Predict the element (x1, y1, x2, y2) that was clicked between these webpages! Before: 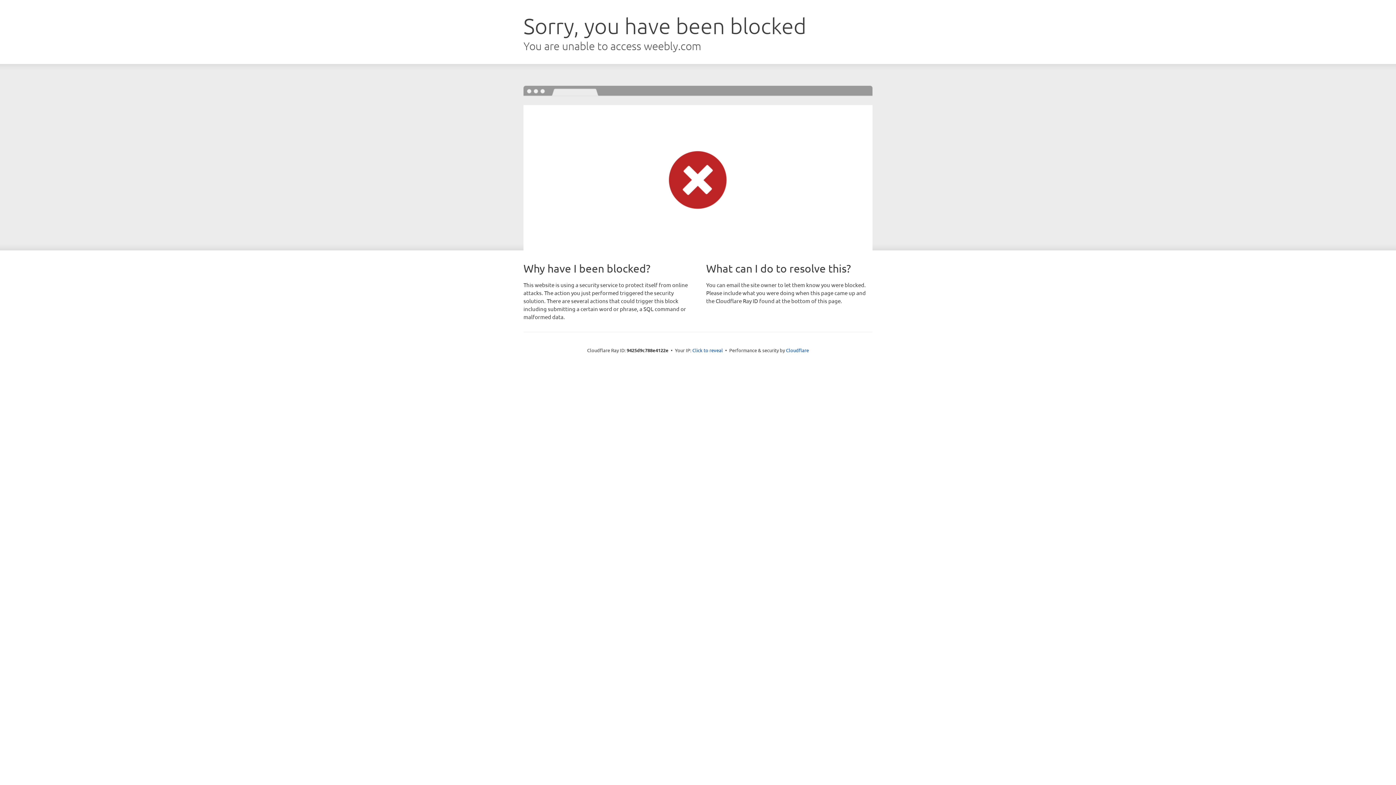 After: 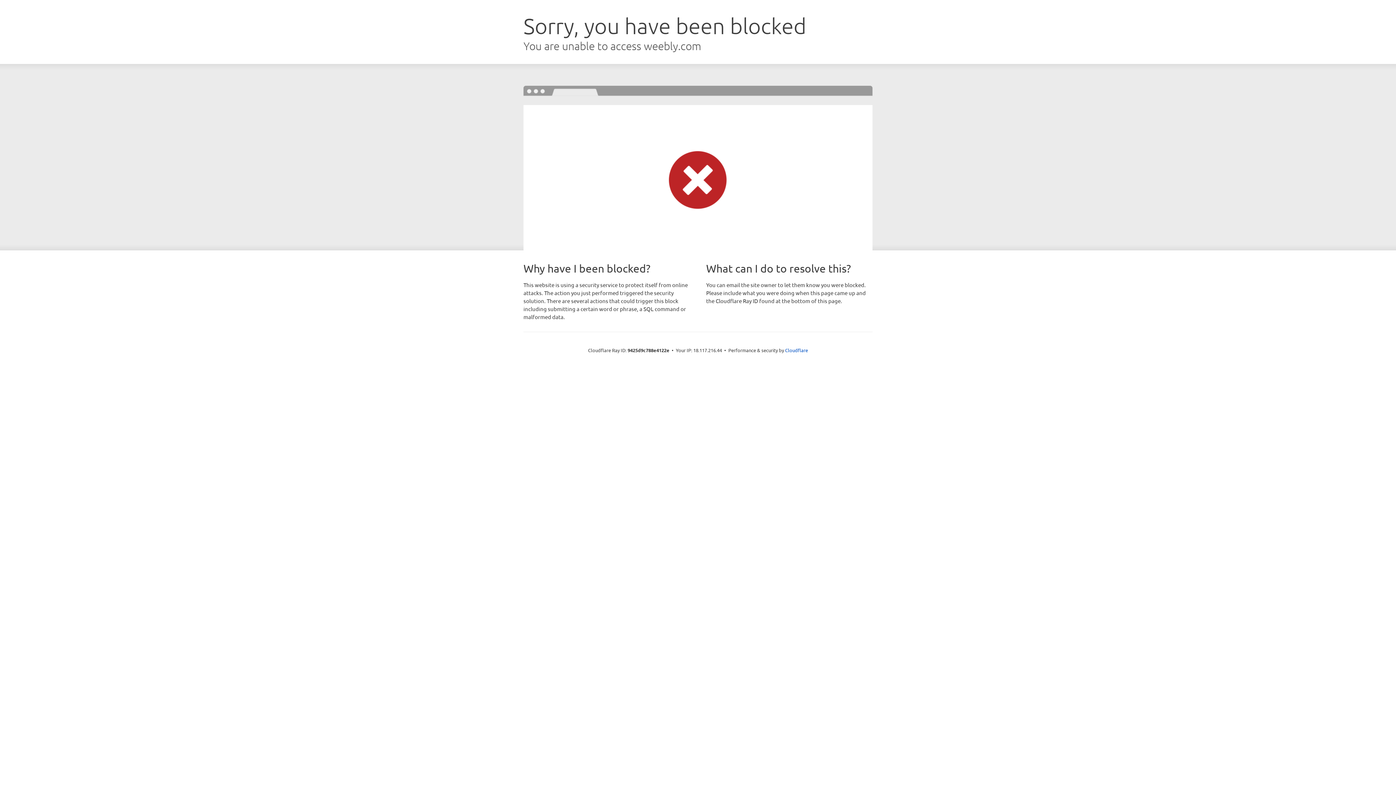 Action: label: Click to reveal bbox: (692, 346, 723, 353)